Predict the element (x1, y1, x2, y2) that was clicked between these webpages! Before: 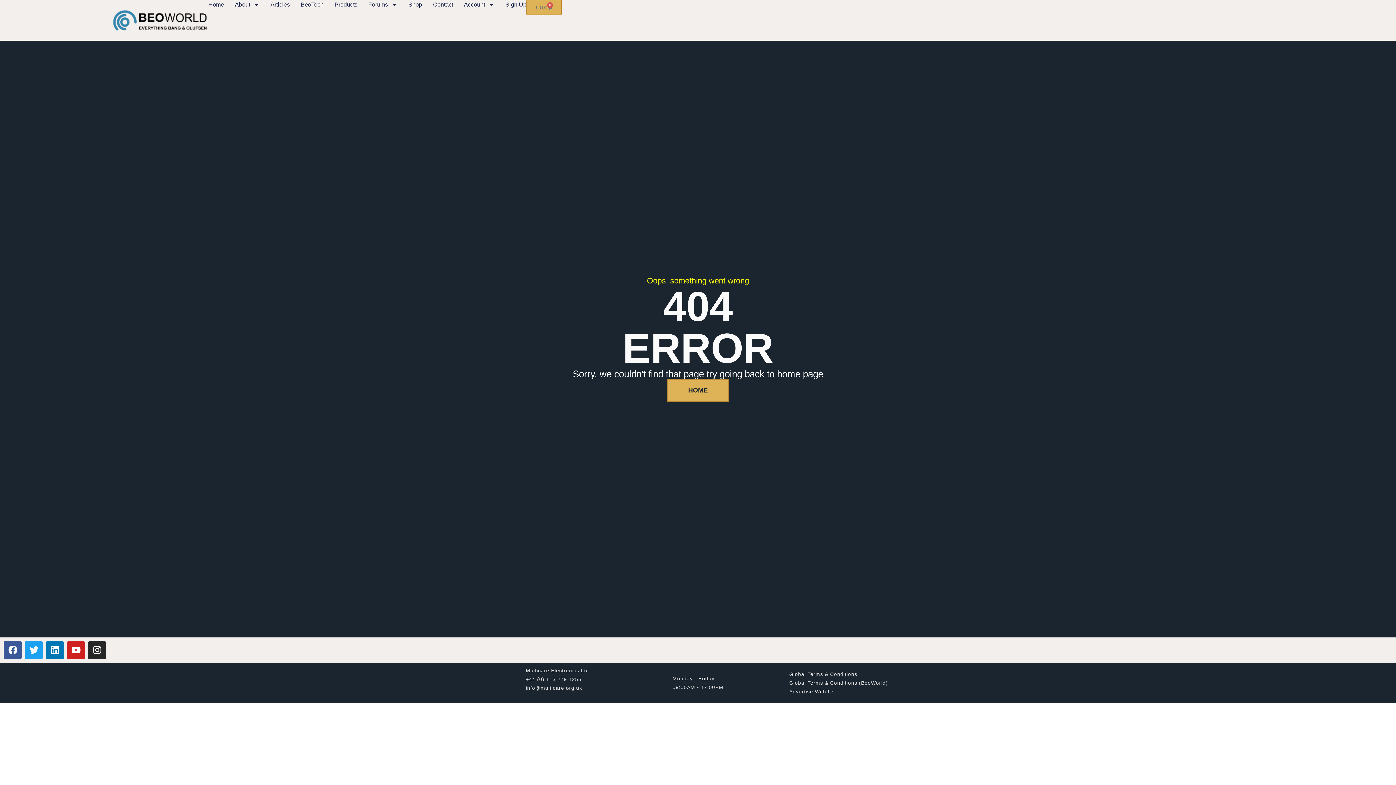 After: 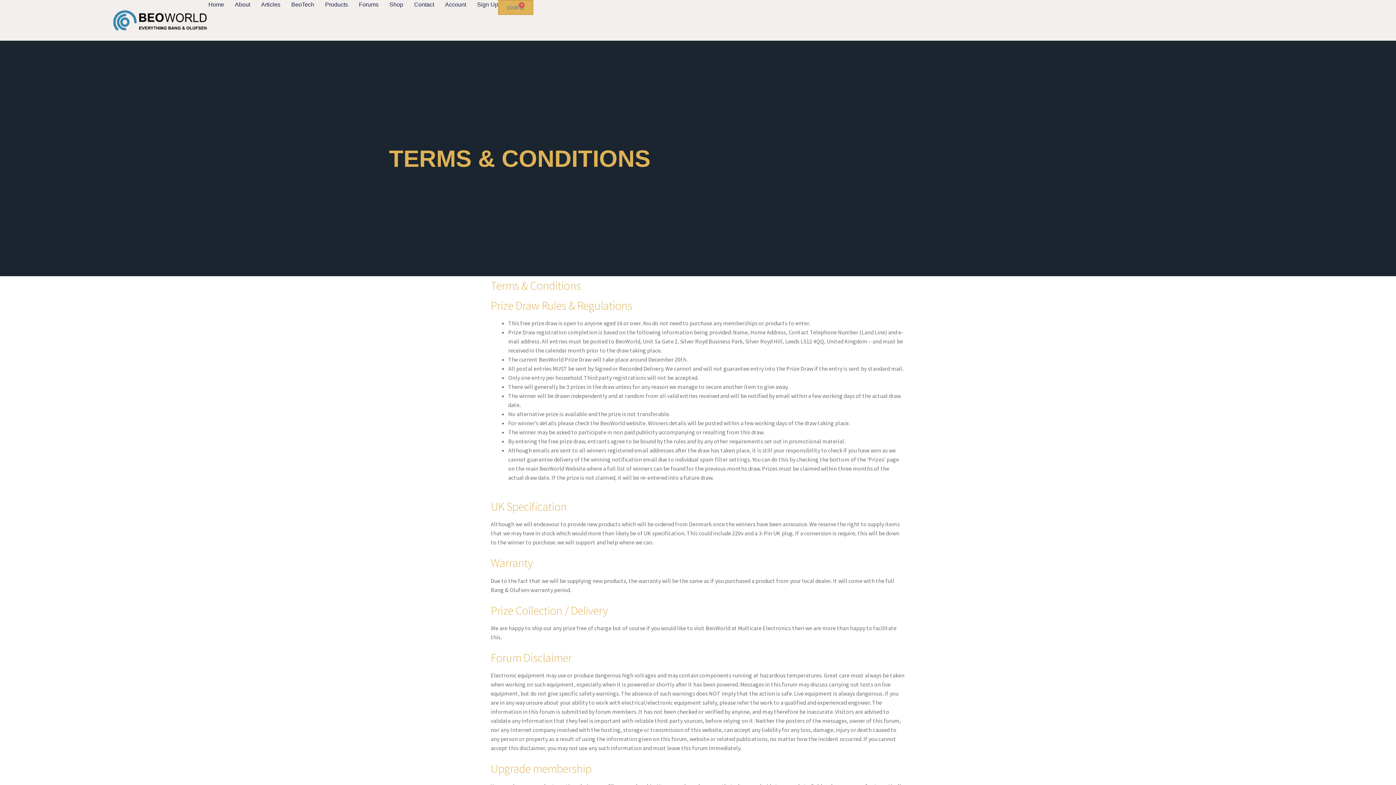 Action: label: Global Terms & Conditions (BeoWorld) bbox: (789, 679, 888, 687)